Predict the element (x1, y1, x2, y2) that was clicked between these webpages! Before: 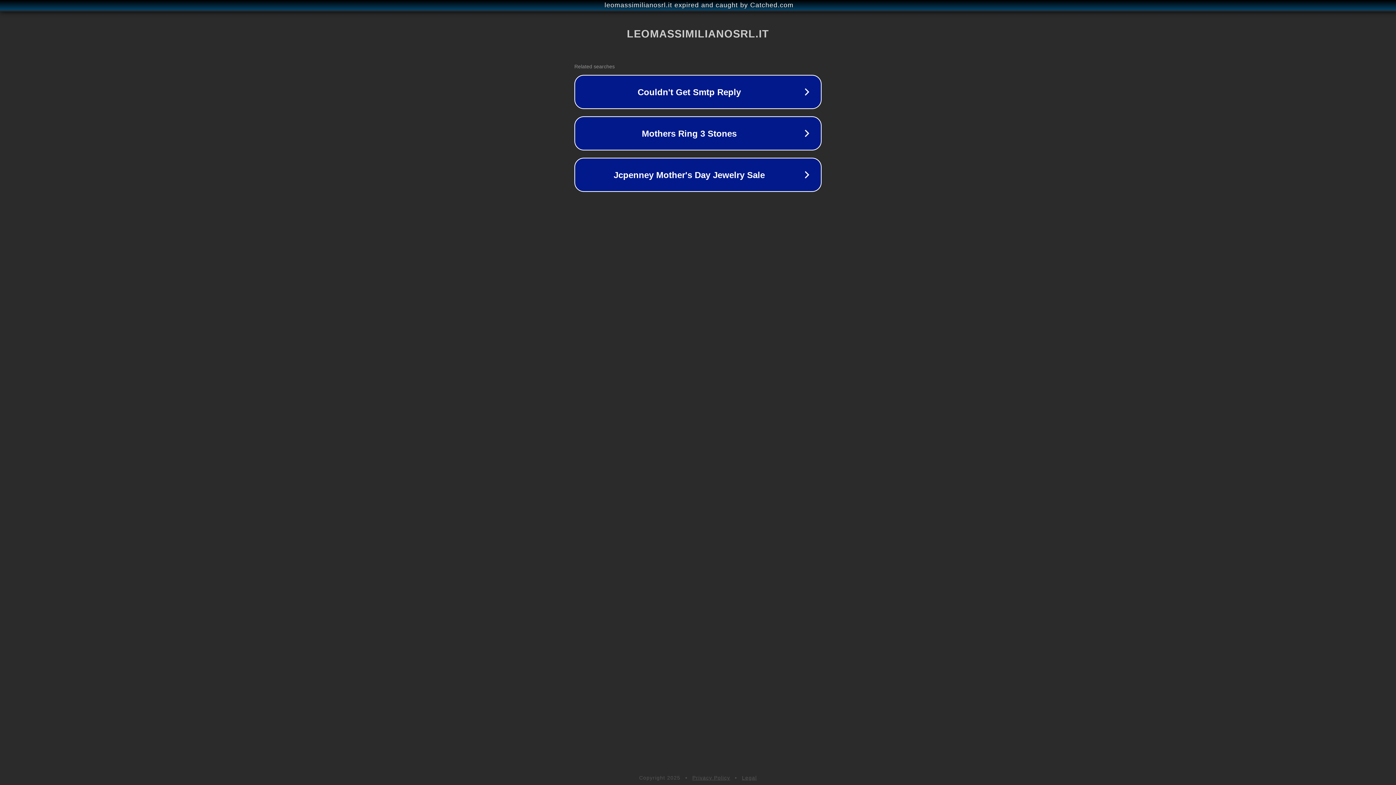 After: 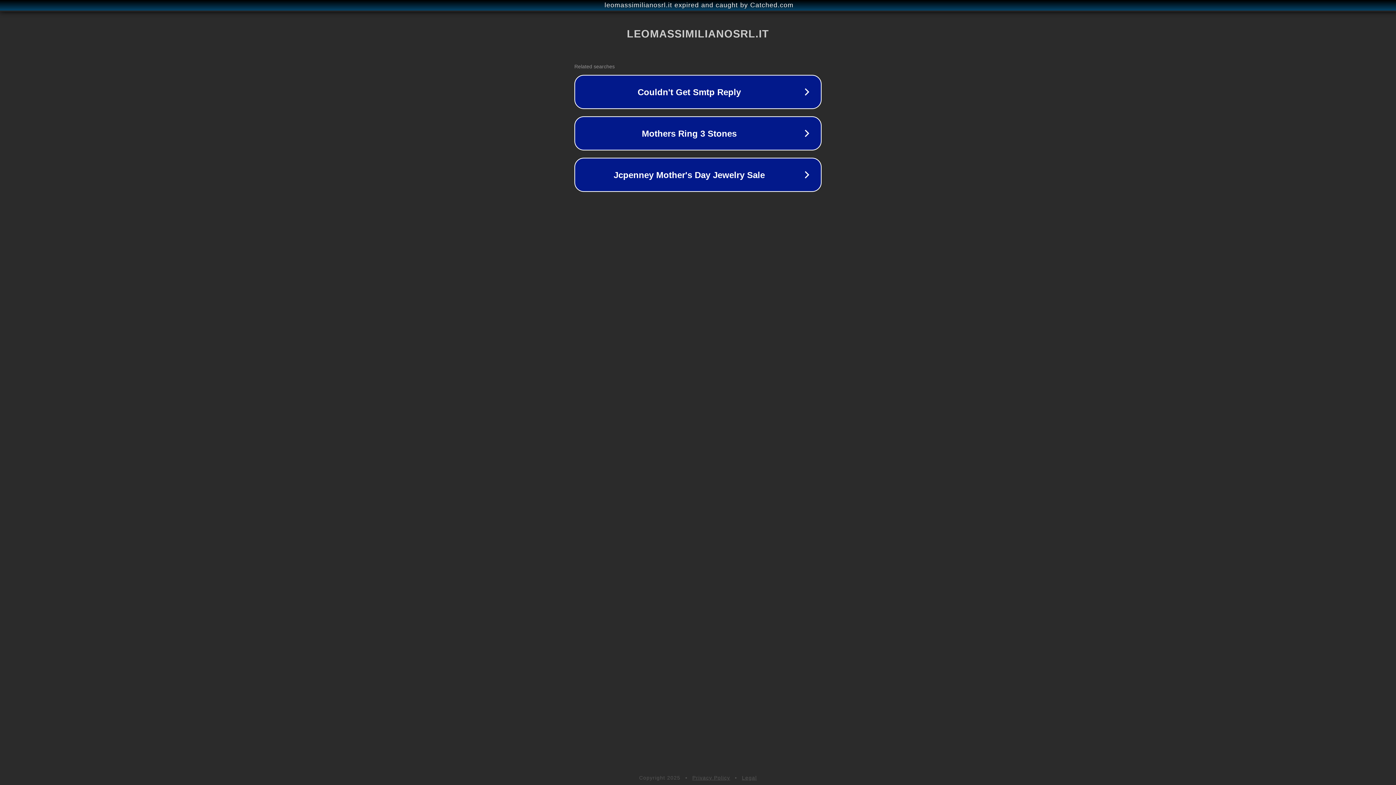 Action: bbox: (692, 775, 730, 781) label: Privacy Policy